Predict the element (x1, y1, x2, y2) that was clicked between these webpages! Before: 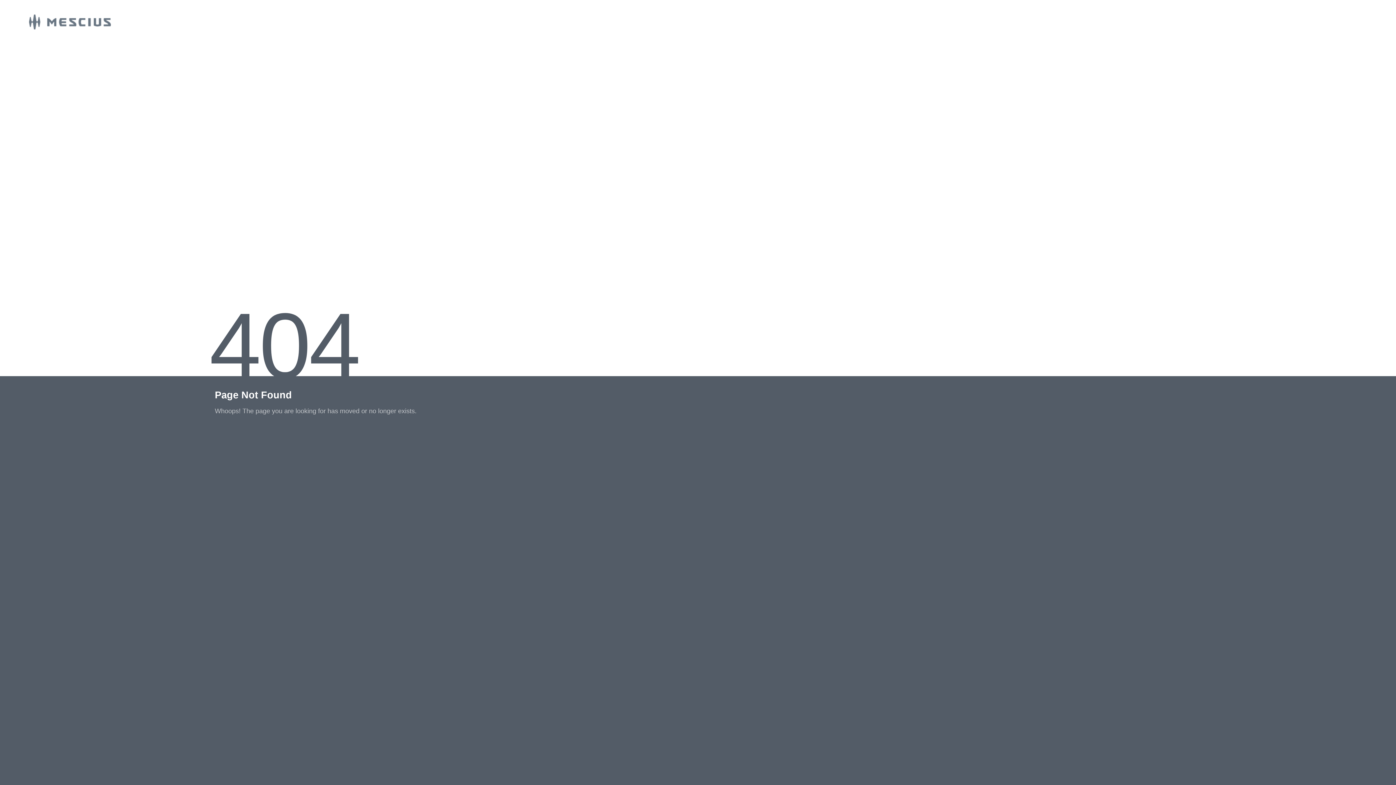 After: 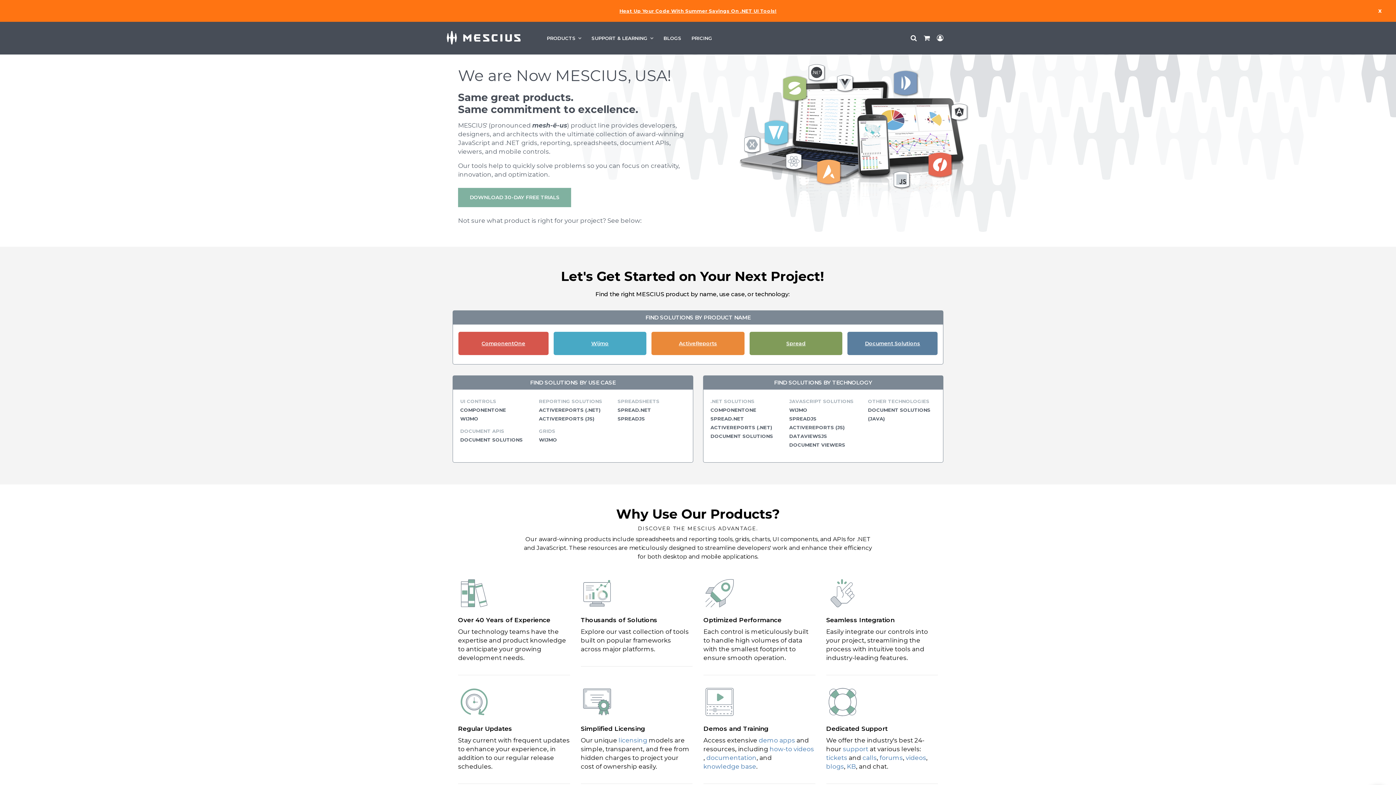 Action: bbox: (0, 23, 110, 30)